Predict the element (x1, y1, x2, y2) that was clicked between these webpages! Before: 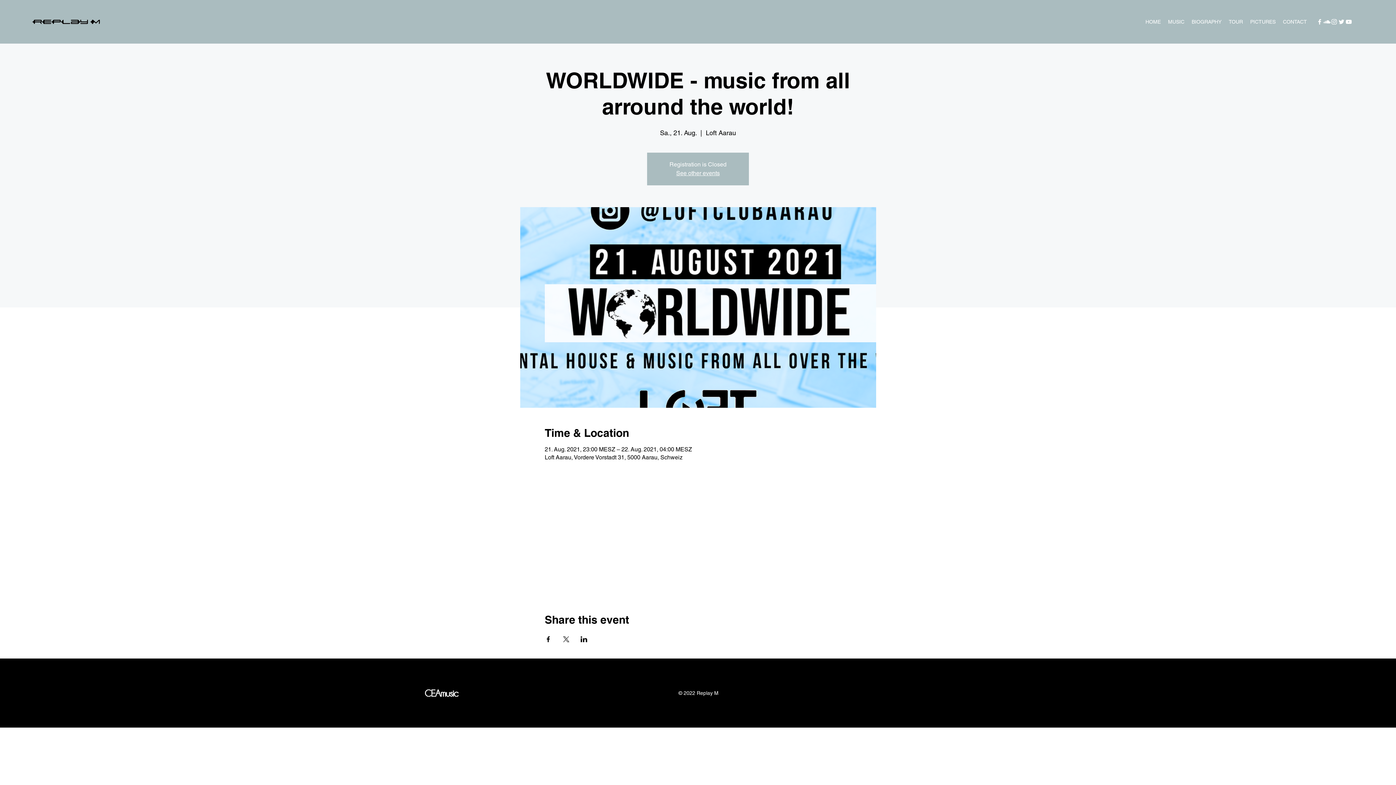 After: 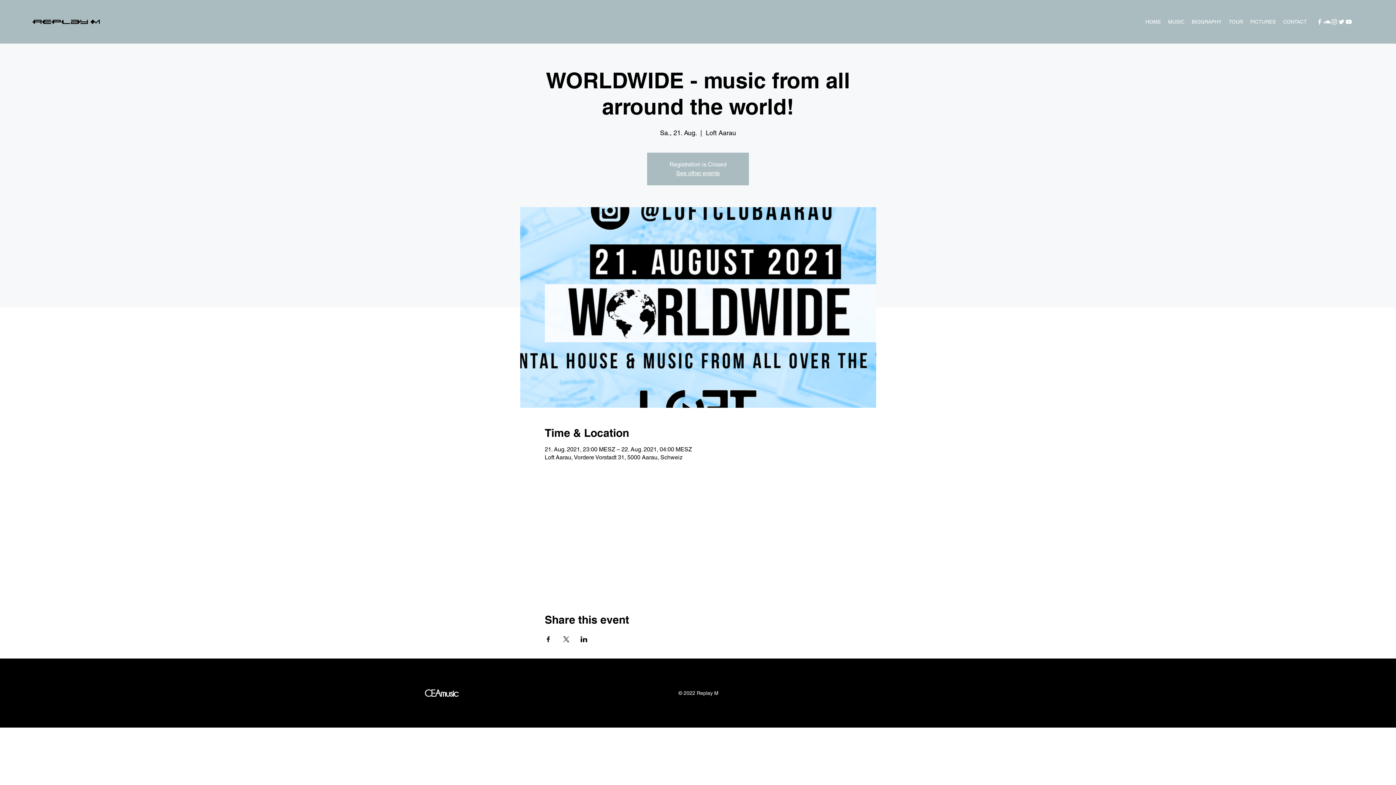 Action: label: facebook bbox: (1316, 18, 1323, 25)